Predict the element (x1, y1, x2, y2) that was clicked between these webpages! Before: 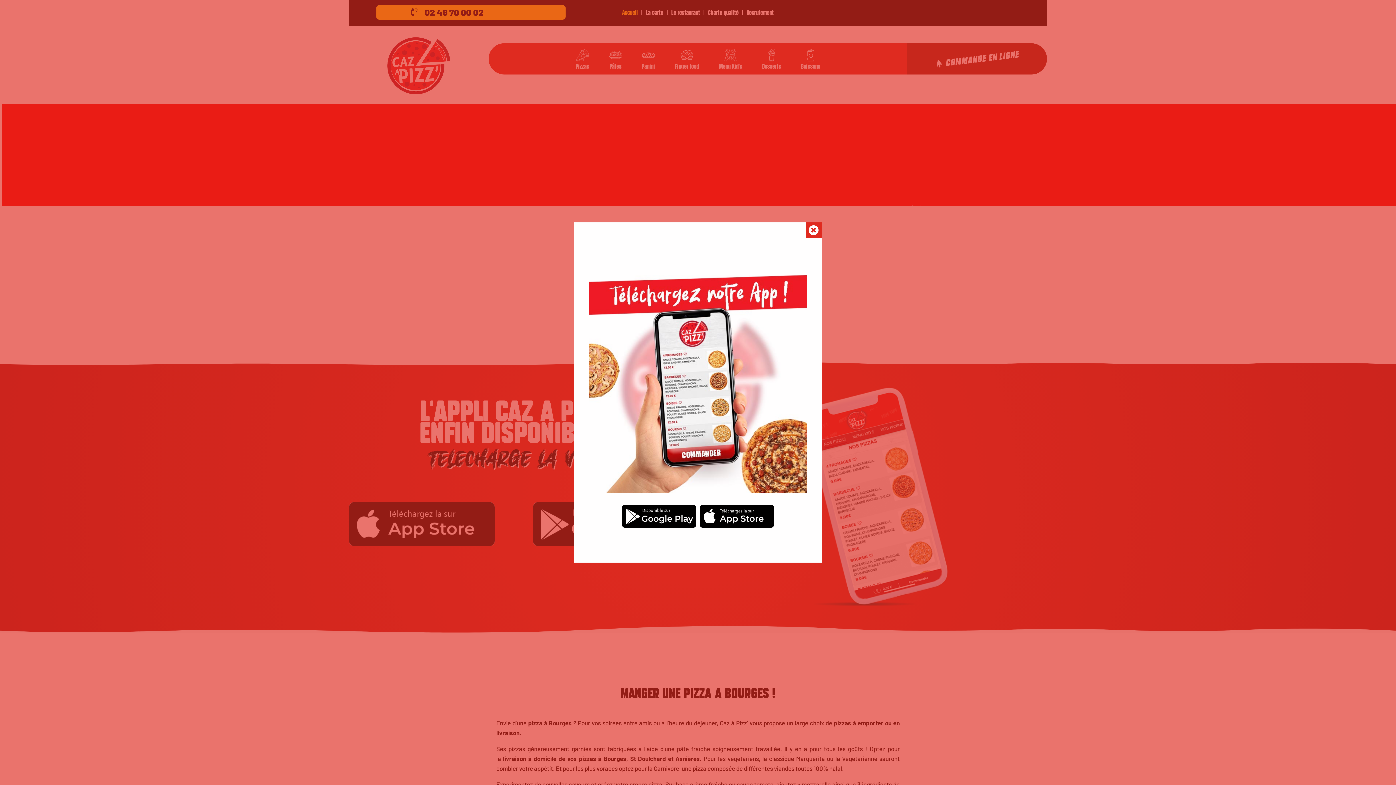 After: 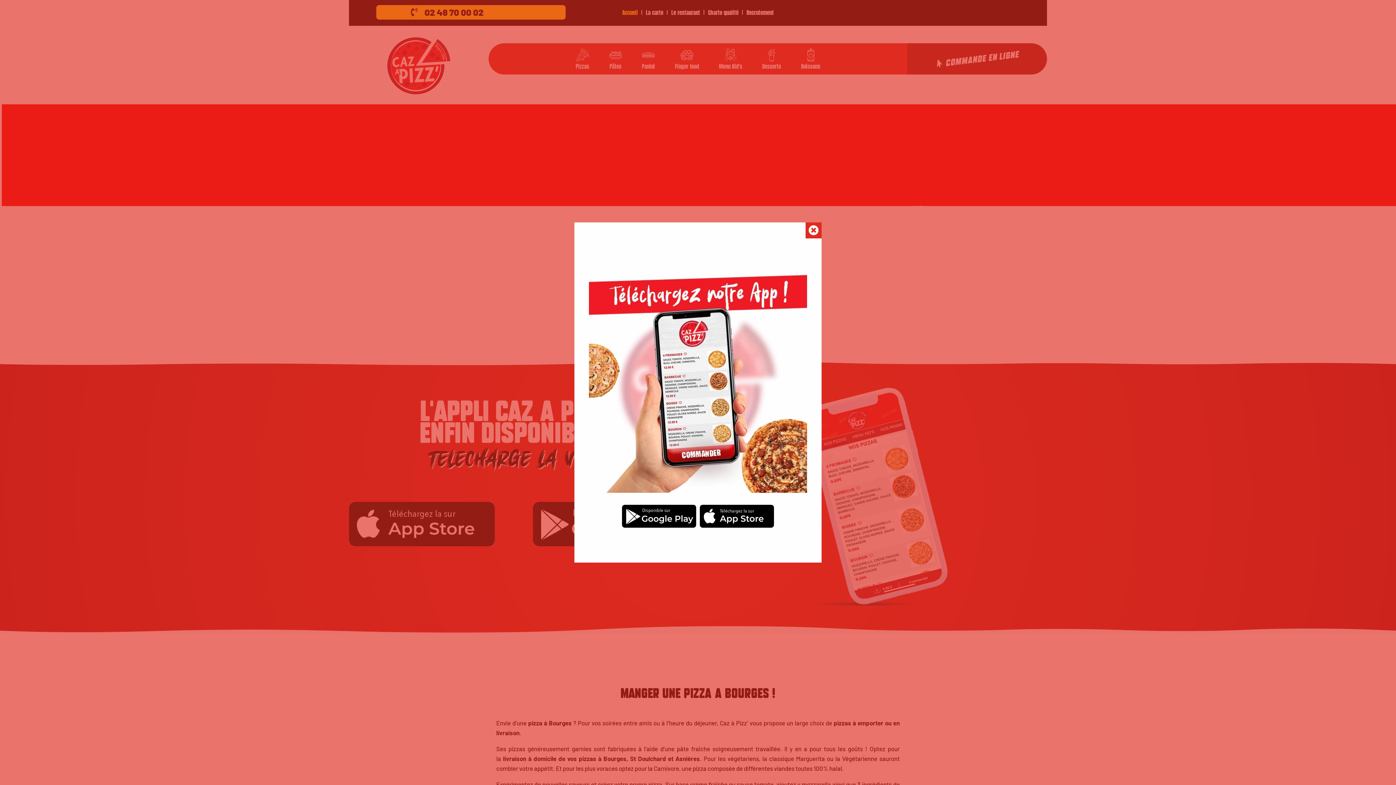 Action: bbox: (700, 522, 774, 528)